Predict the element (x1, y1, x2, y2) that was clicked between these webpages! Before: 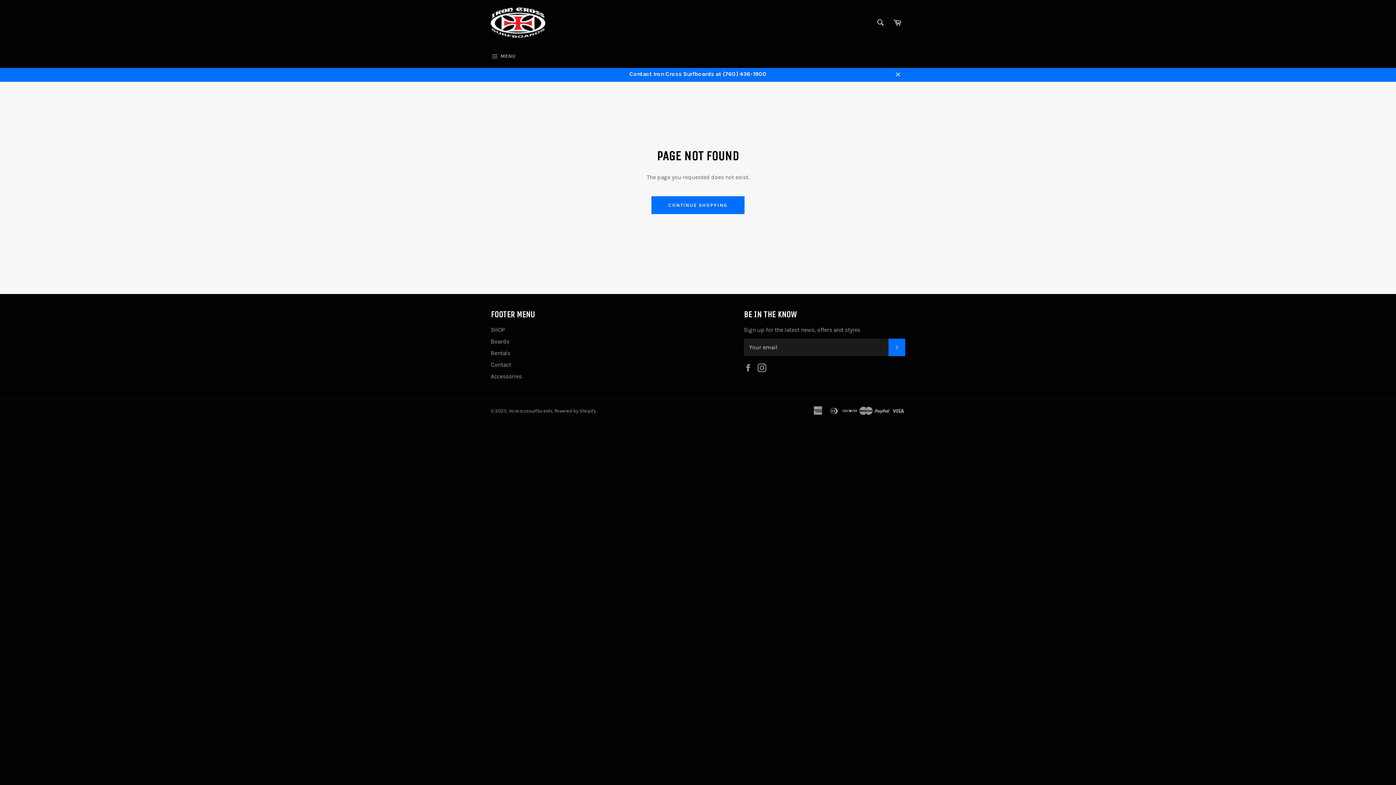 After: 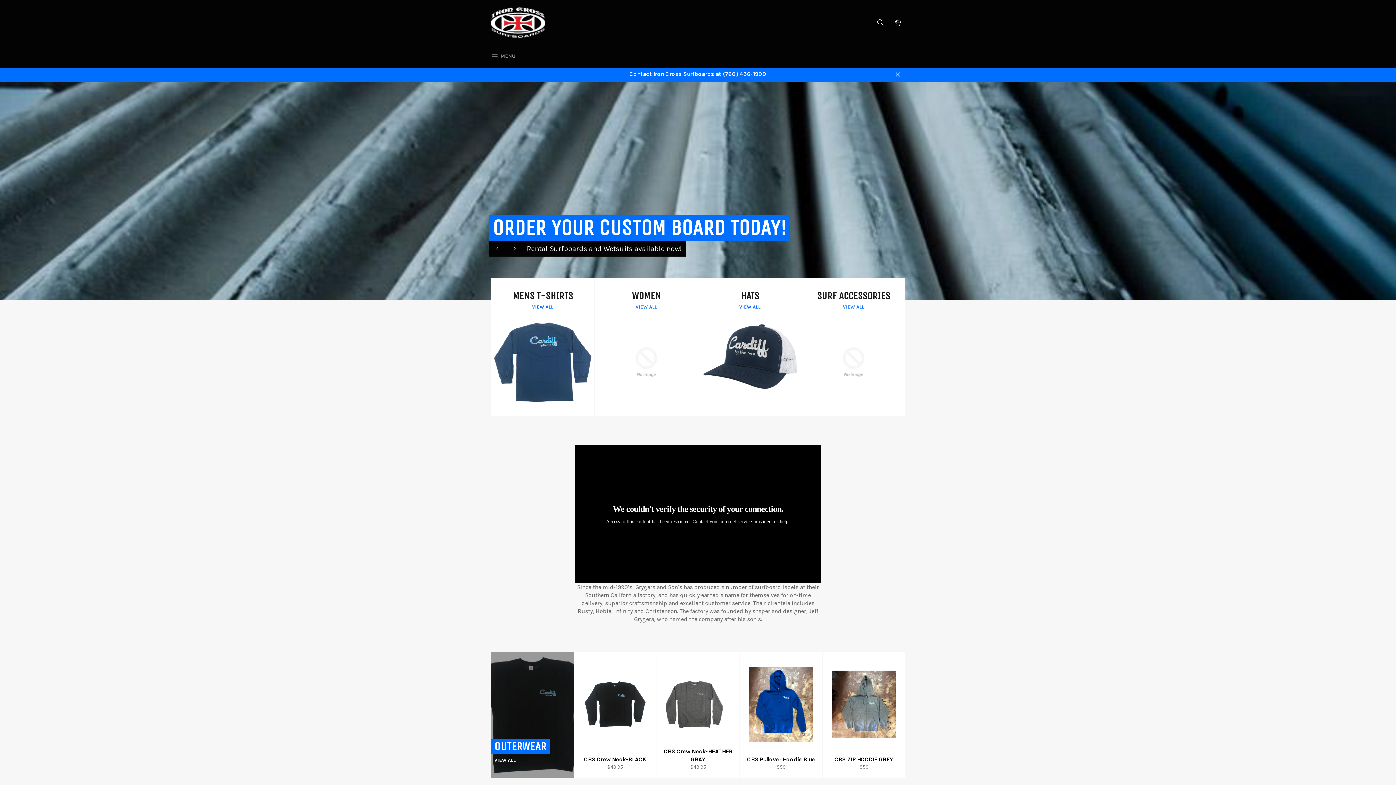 Action: label: ironcrosssurfboards bbox: (509, 408, 552, 413)